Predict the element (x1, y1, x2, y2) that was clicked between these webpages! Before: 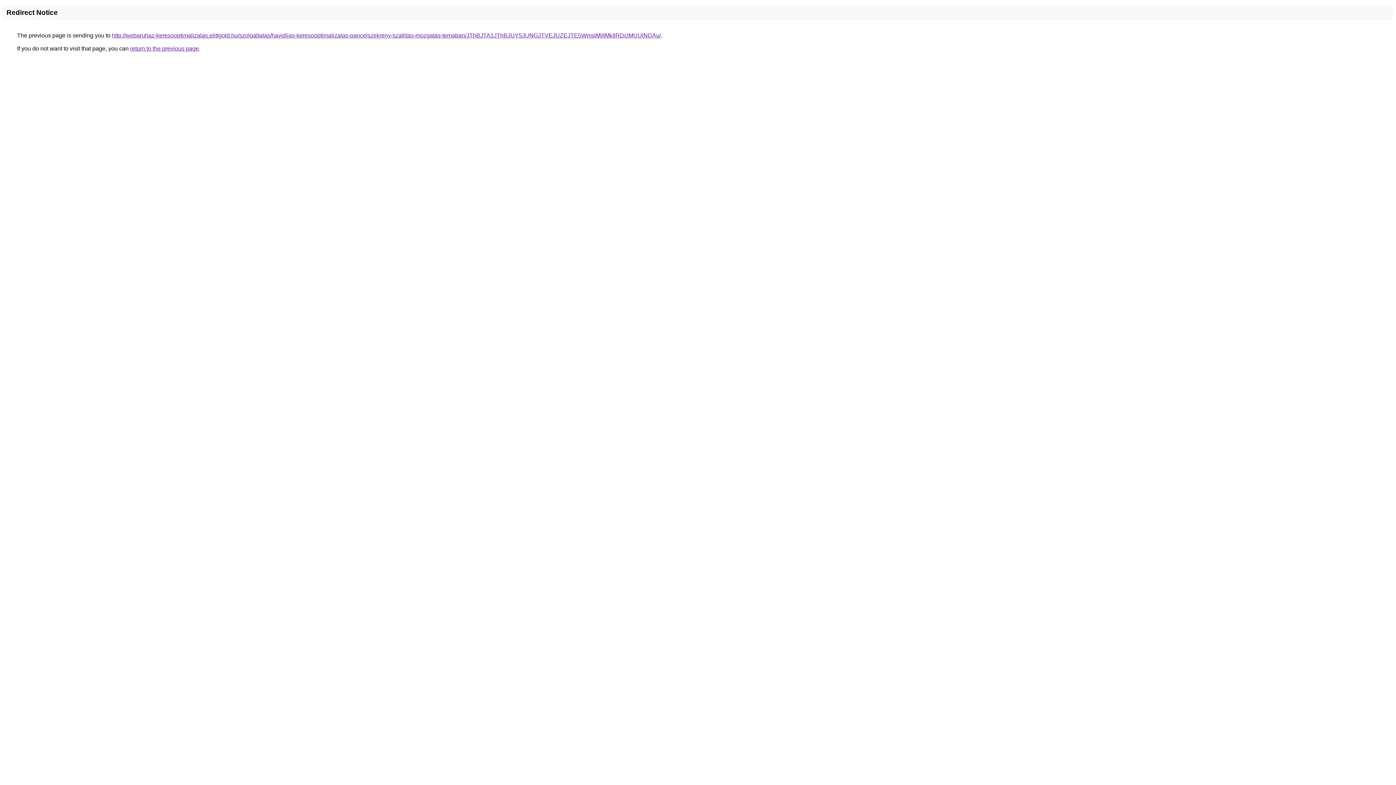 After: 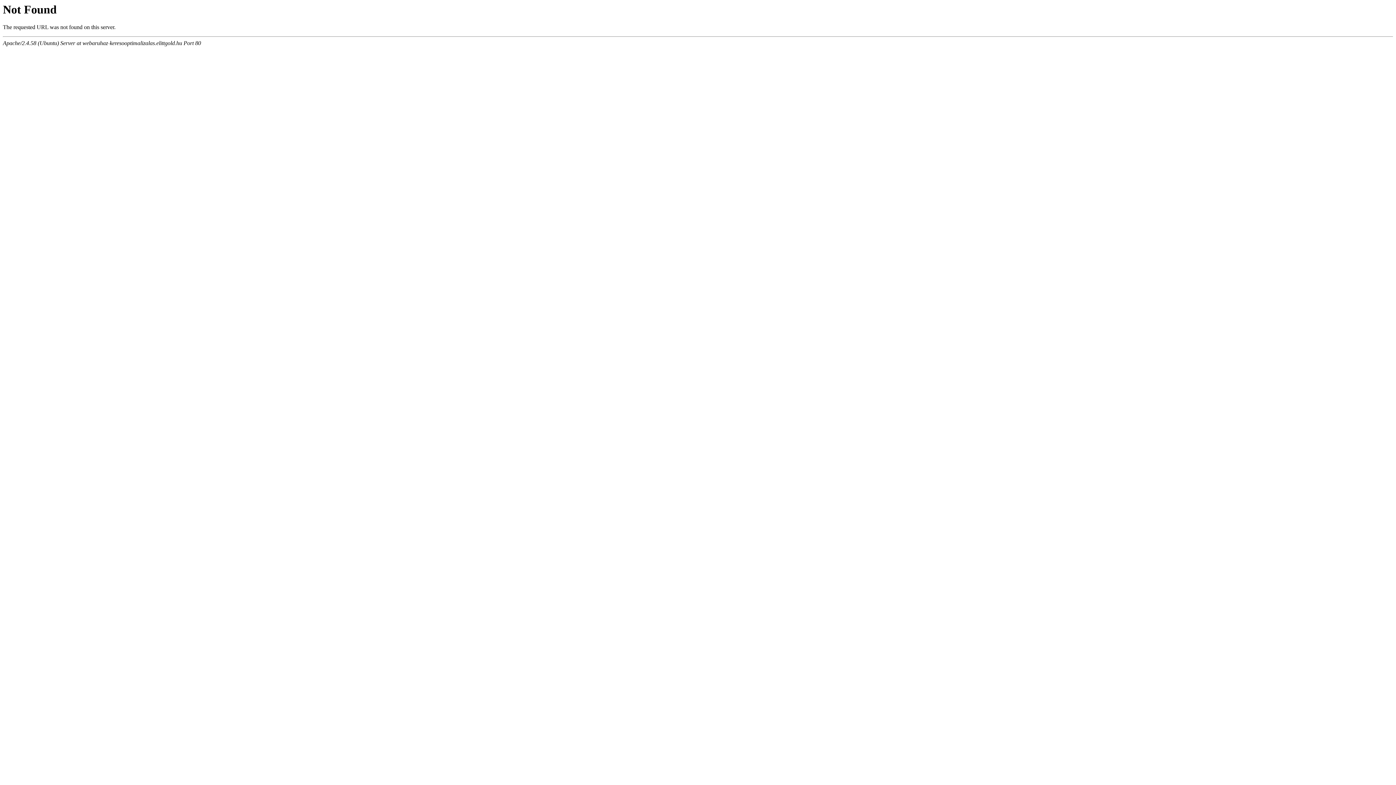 Action: label: http://webaruhaz-keresooptimalizalas.elittgold.hu/szolgaltatas/havidijas-keresooptimalizalas-pancelszekreny-szallitas-mozgatas-temaban/JThBJTA1JThBJUY5JUNGJTVEJUZEJTE5WmslMjIlMkIlRDclMUUlNDAu/ bbox: (112, 32, 661, 38)